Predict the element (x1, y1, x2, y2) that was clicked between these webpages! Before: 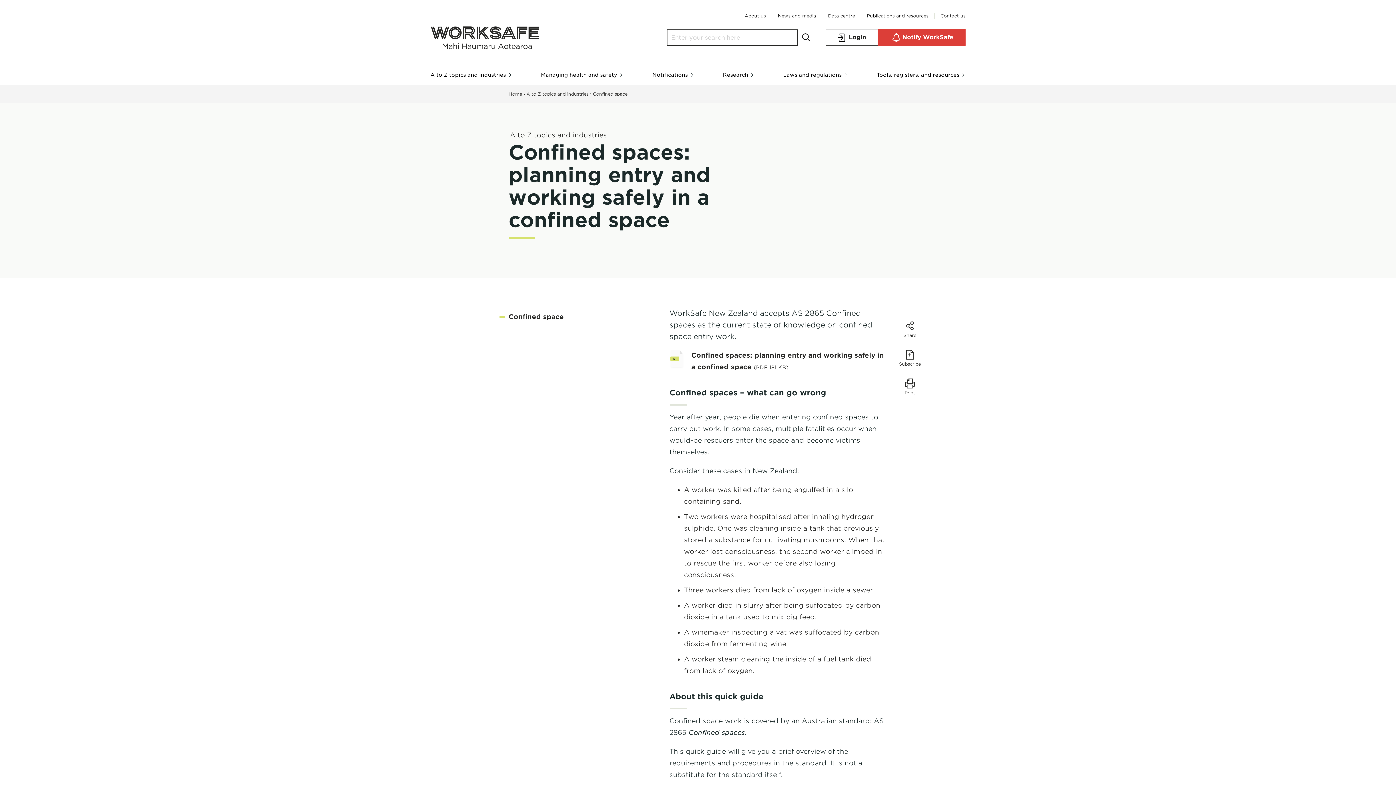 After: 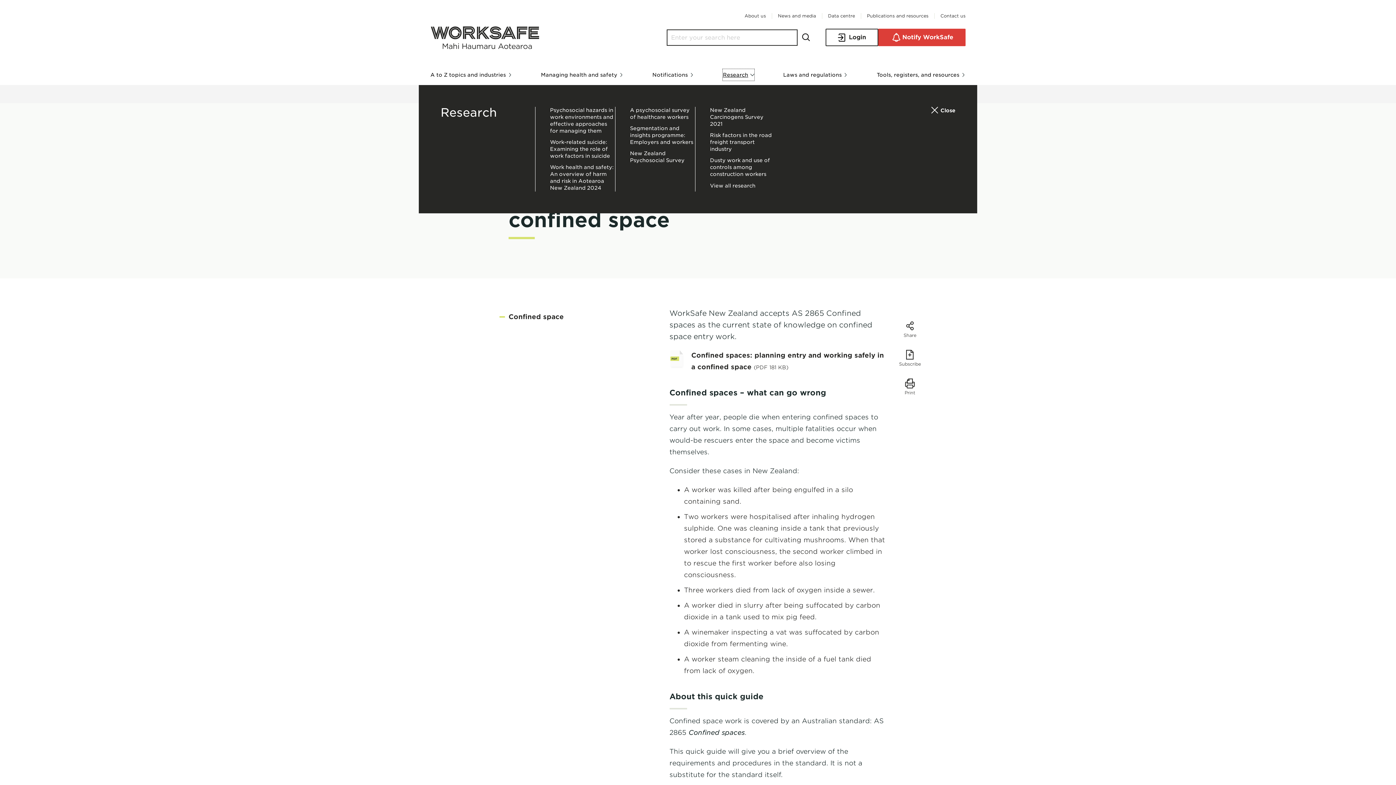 Action: bbox: (723, 69, 754, 80) label: Research